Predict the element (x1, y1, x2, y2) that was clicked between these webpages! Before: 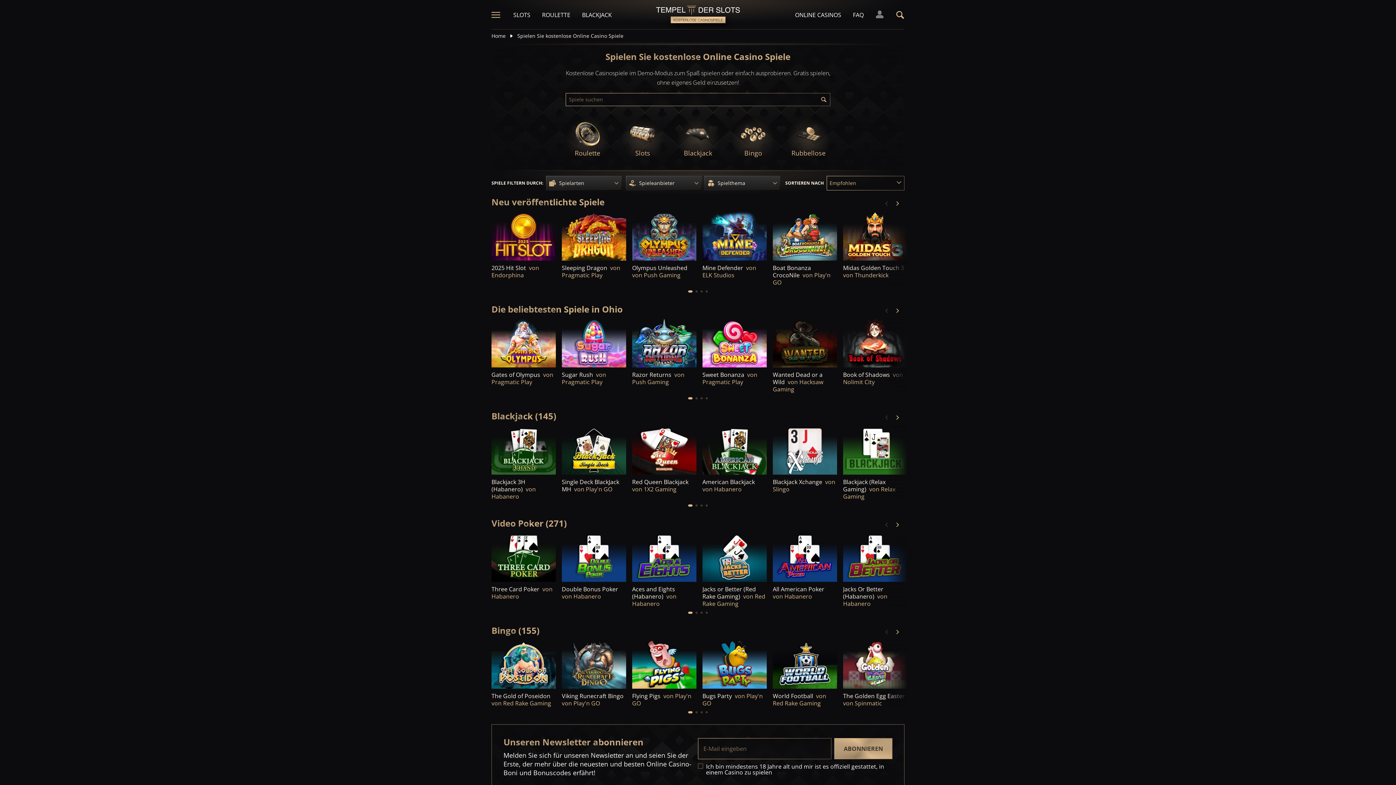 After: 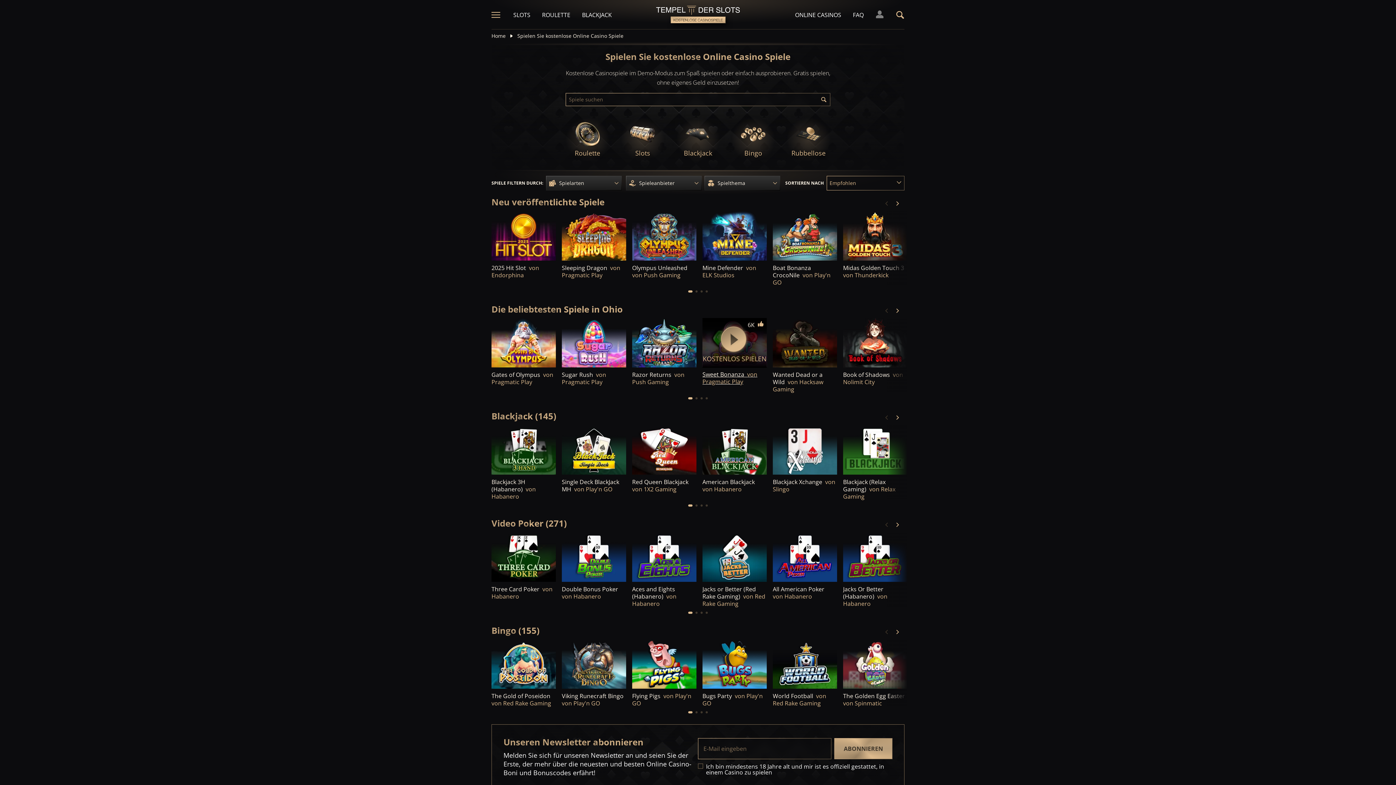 Action: label: Sweet Bonanza  von Pragmatic Play bbox: (702, 371, 757, 386)